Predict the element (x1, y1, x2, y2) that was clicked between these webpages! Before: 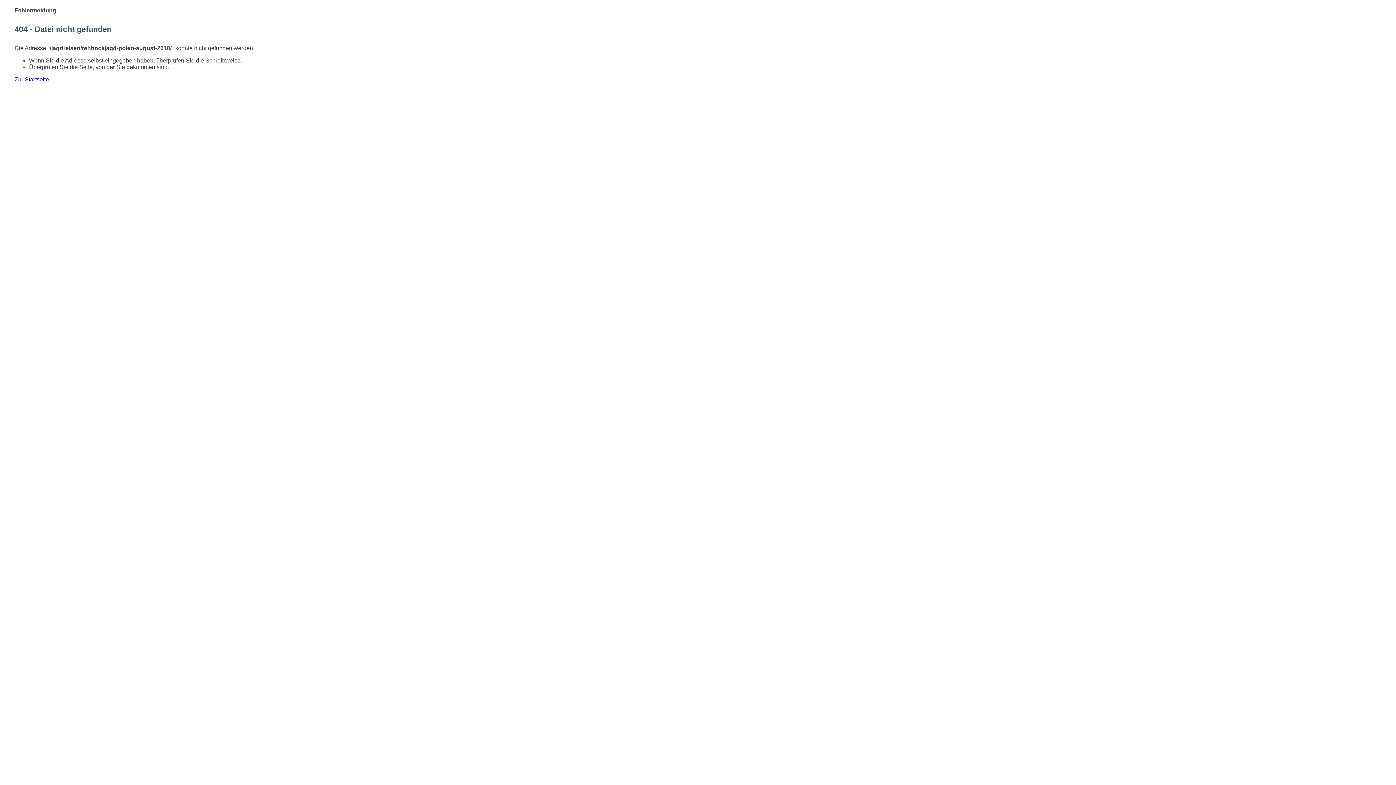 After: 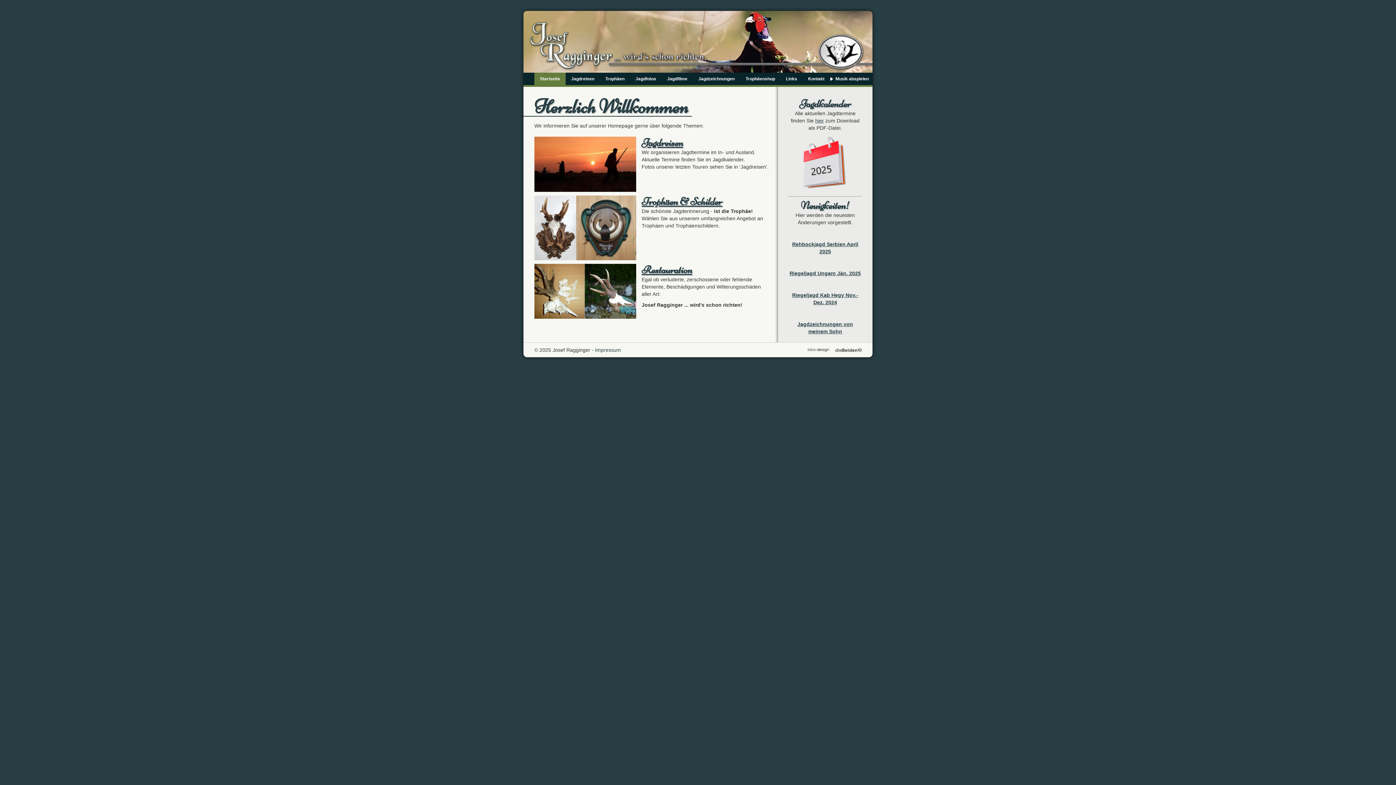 Action: label: Zur Startseite bbox: (14, 76, 49, 82)